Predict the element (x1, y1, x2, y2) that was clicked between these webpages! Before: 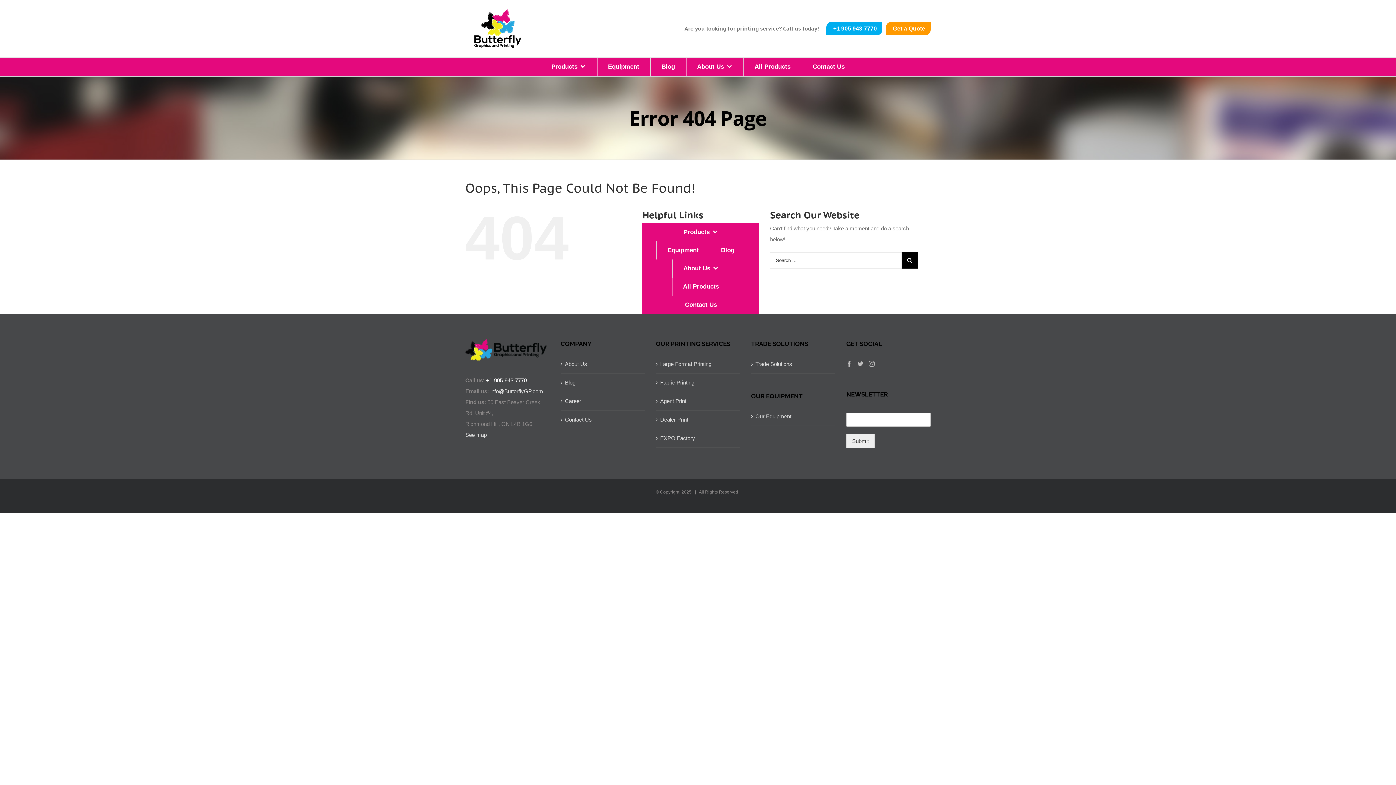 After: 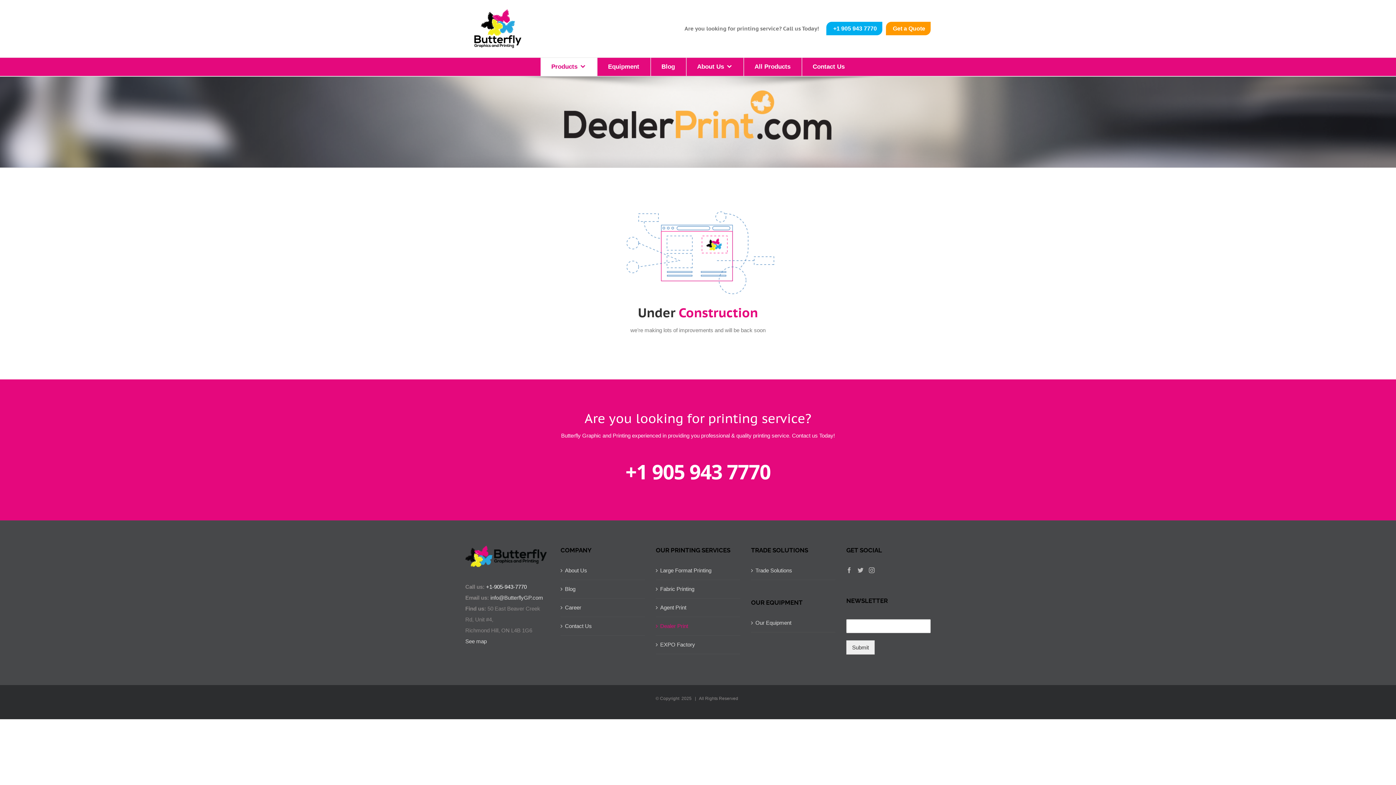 Action: bbox: (660, 414, 736, 425) label: Dealer Print